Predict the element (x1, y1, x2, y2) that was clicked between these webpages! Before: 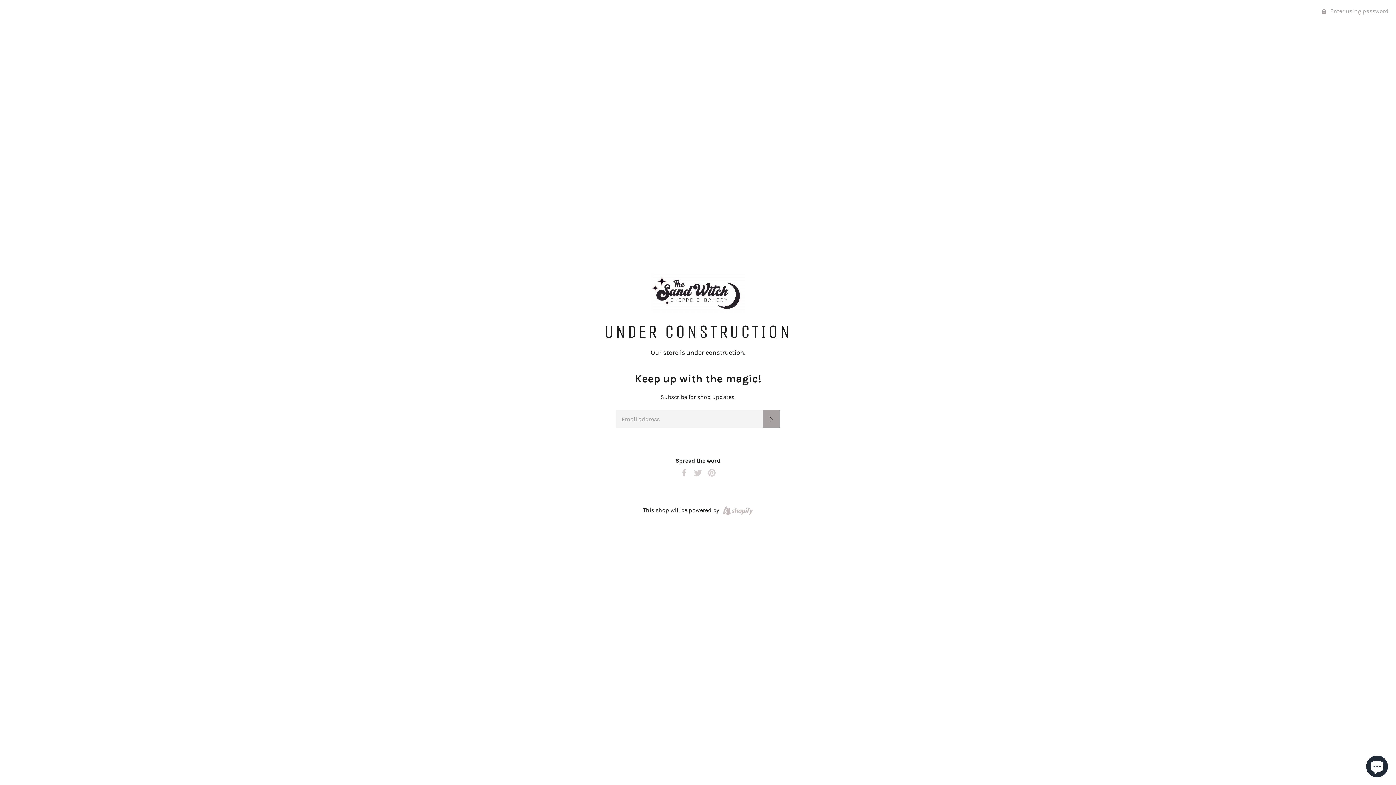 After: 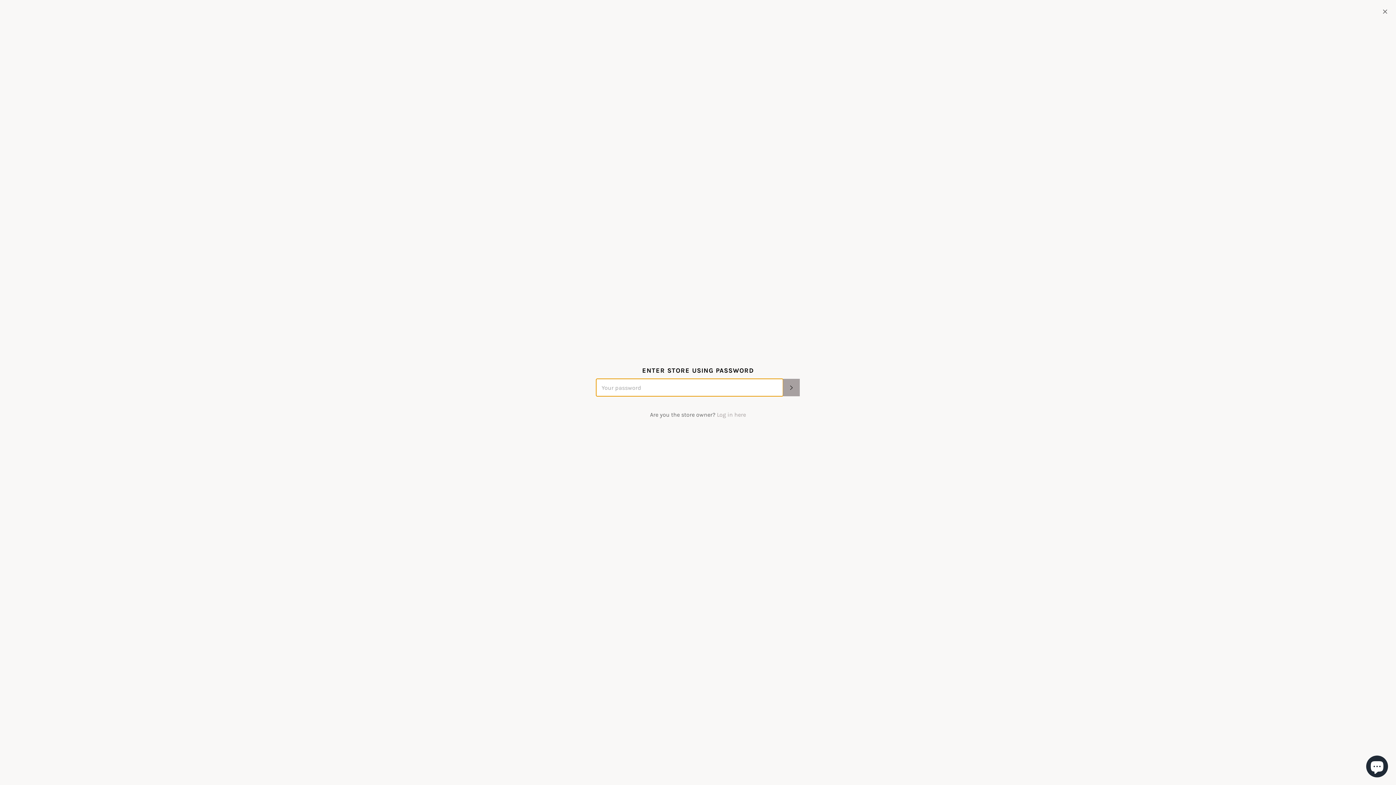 Action: bbox: (1315, 0, 1396, 22) label:  Enter using password